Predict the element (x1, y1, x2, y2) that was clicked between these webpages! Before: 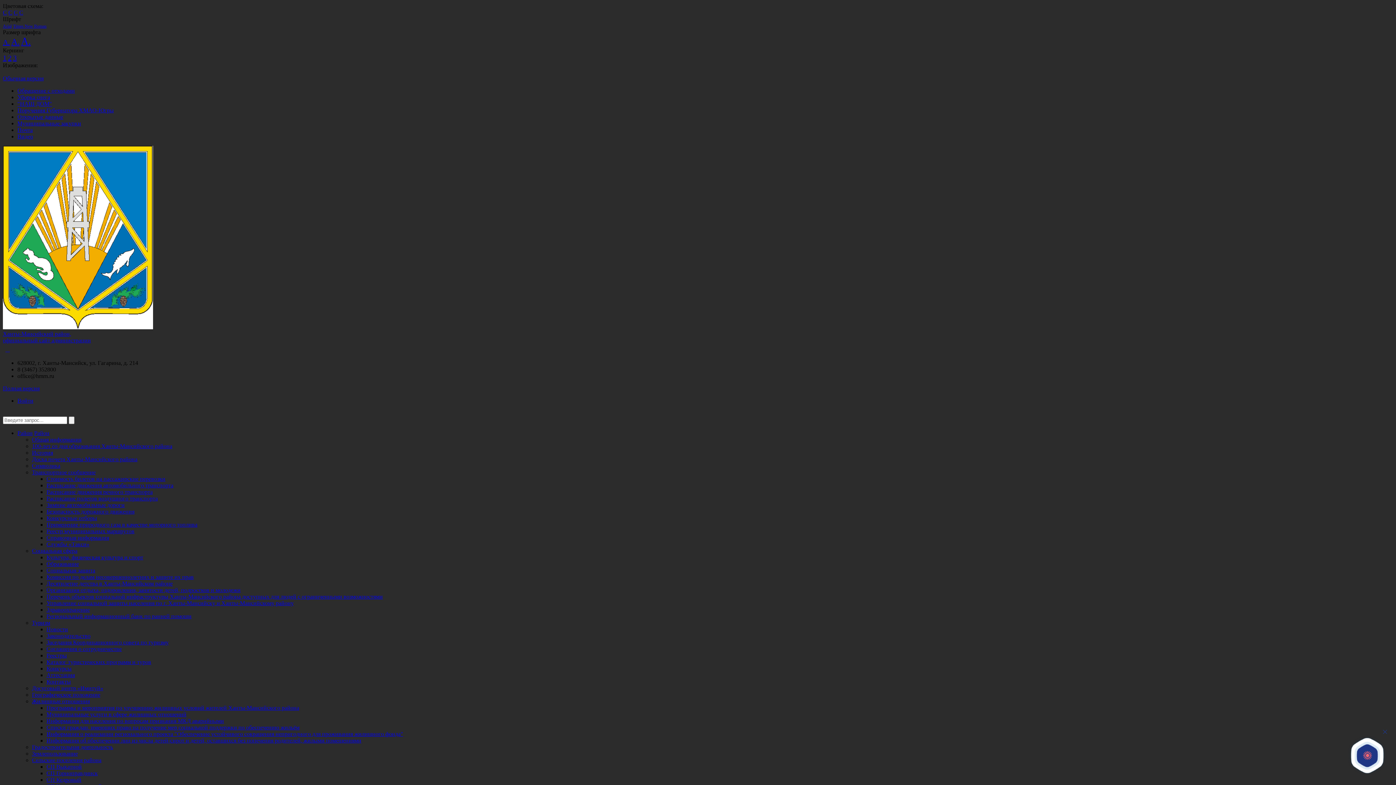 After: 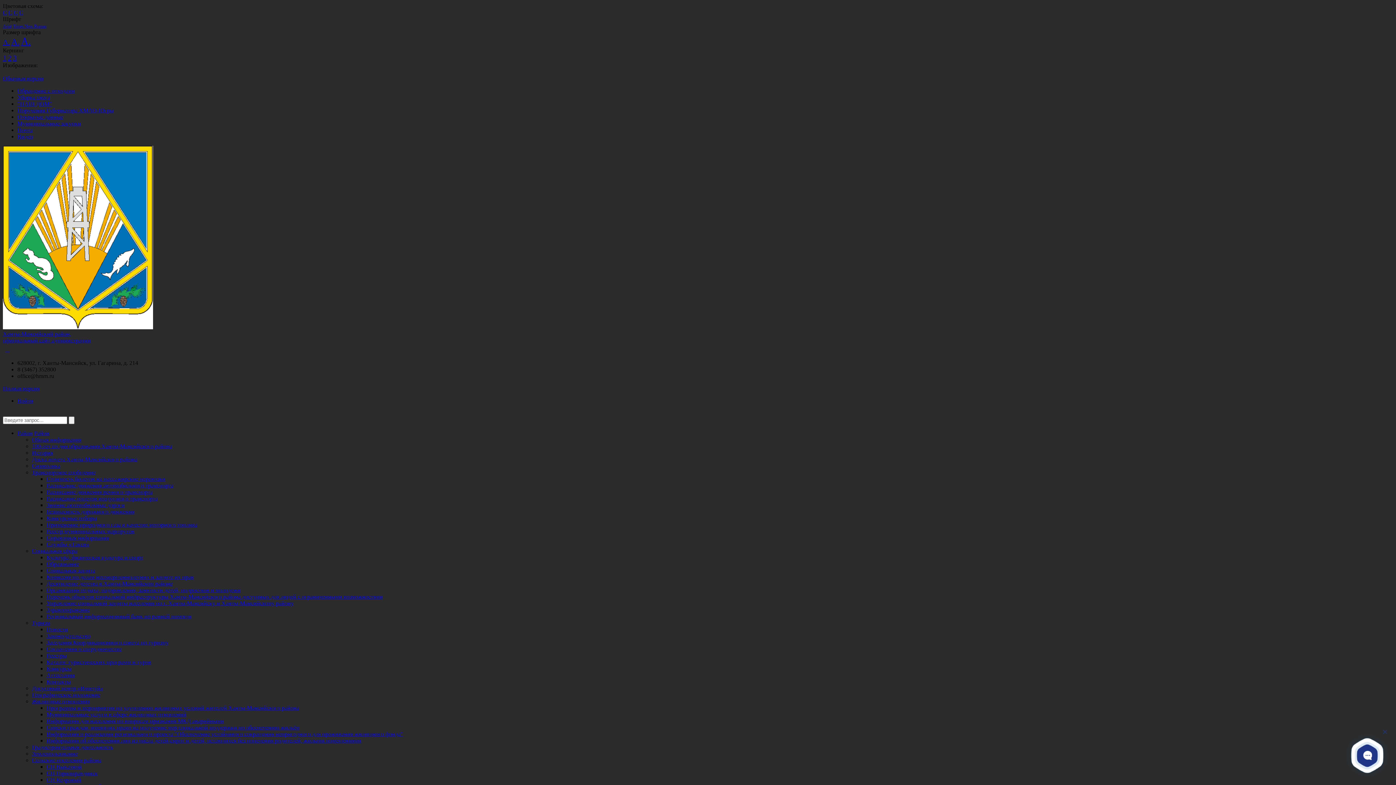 Action: bbox: (46, 587, 240, 593) label: Организация отдыха, оздоровления, занятости детей, подростков и молодежи